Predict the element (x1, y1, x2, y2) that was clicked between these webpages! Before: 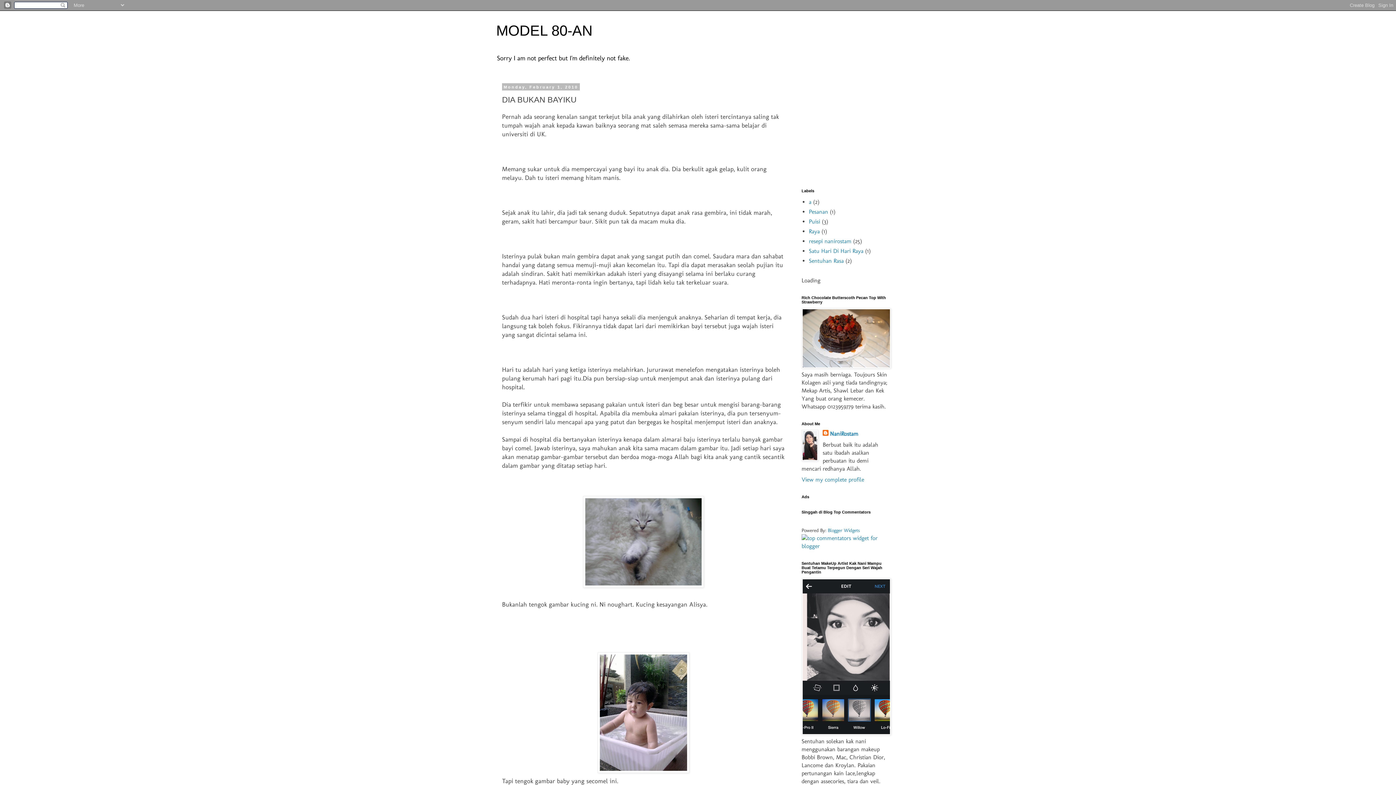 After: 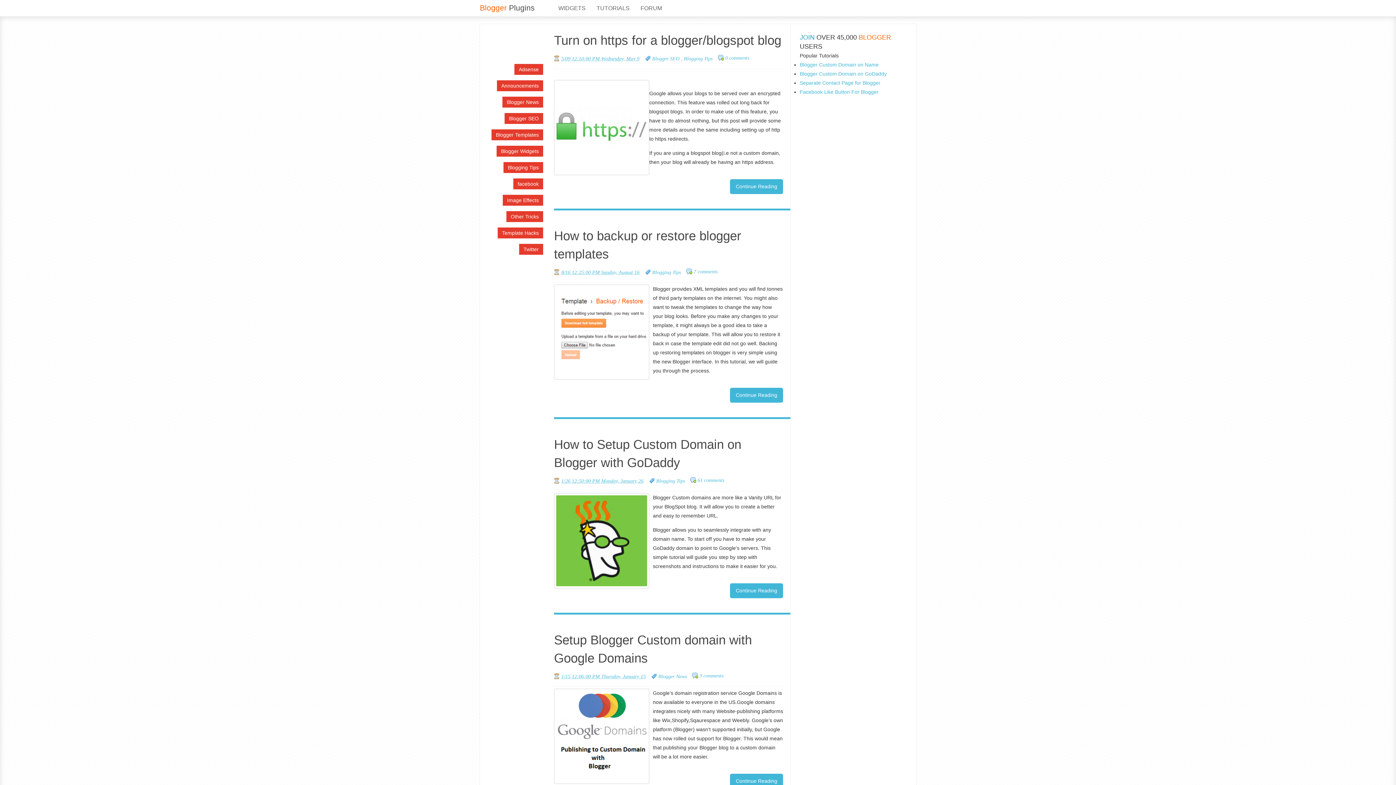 Action: bbox: (801, 542, 889, 549)